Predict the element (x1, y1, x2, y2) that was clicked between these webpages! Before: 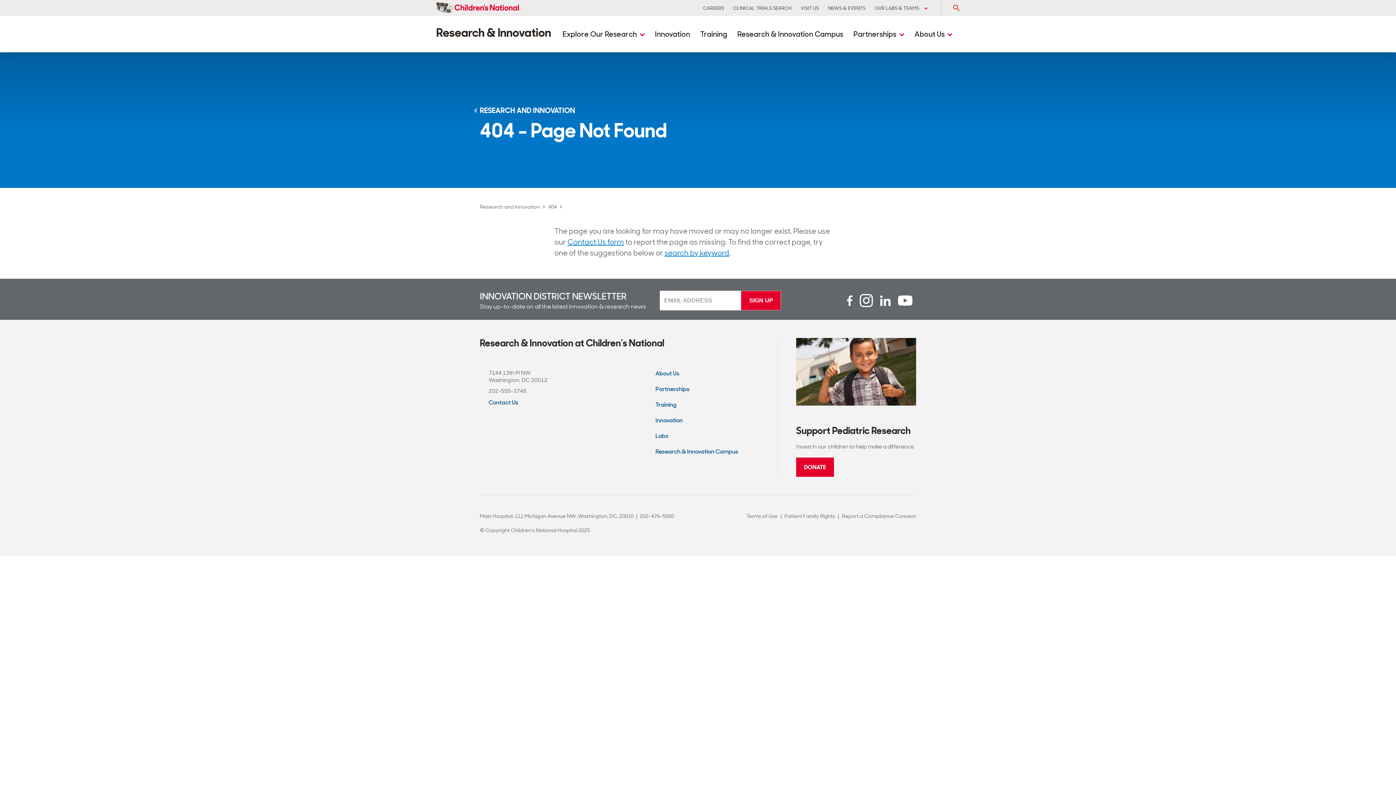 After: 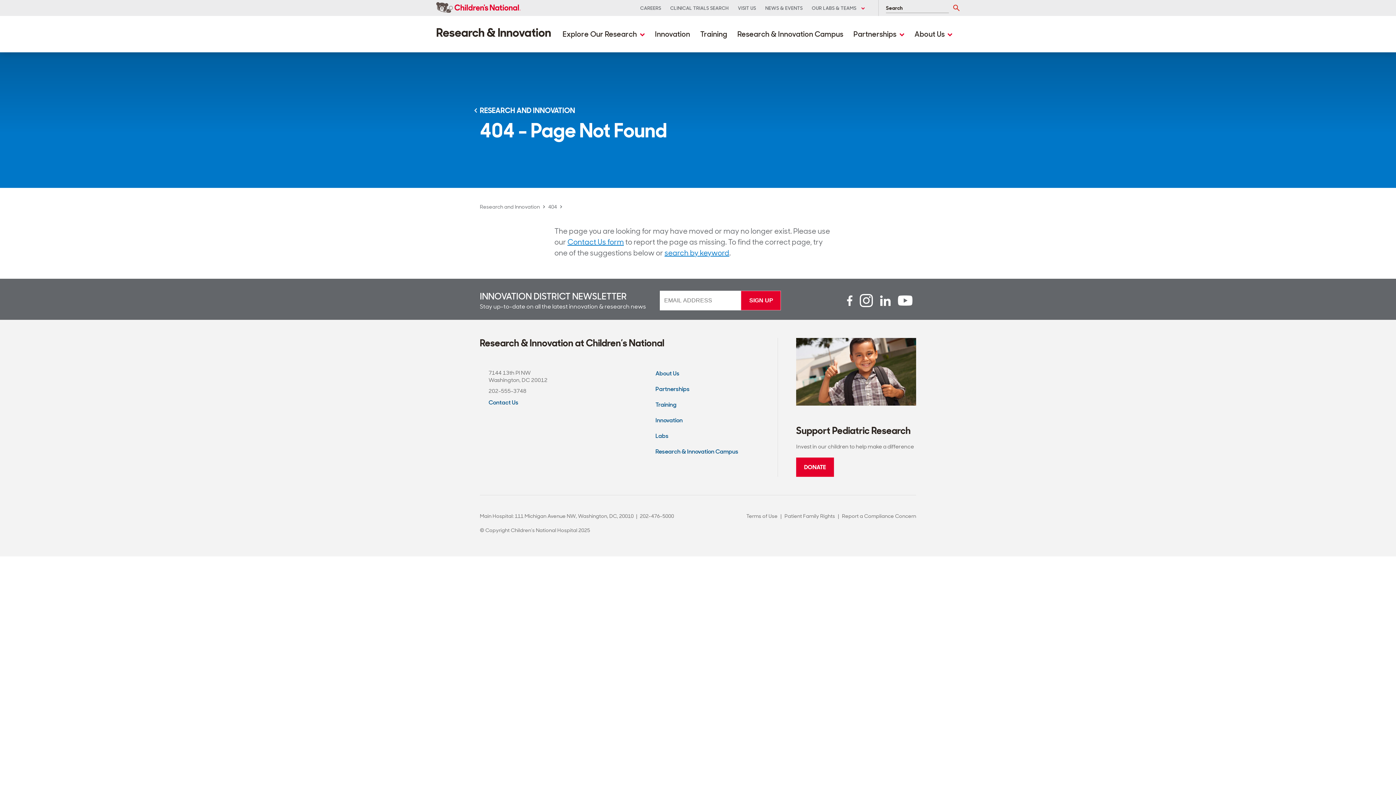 Action: label: Toggle Search Input bbox: (952, 4, 960, 11)